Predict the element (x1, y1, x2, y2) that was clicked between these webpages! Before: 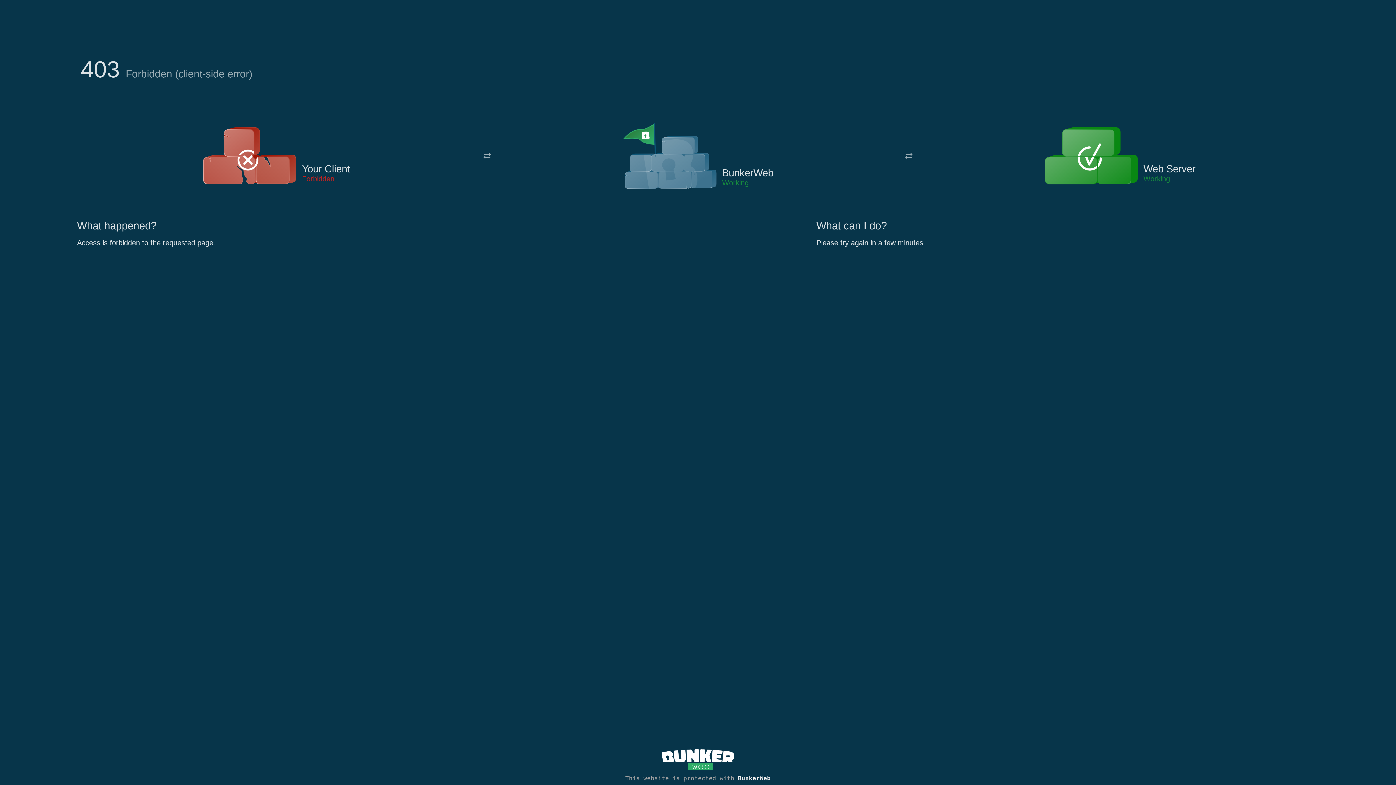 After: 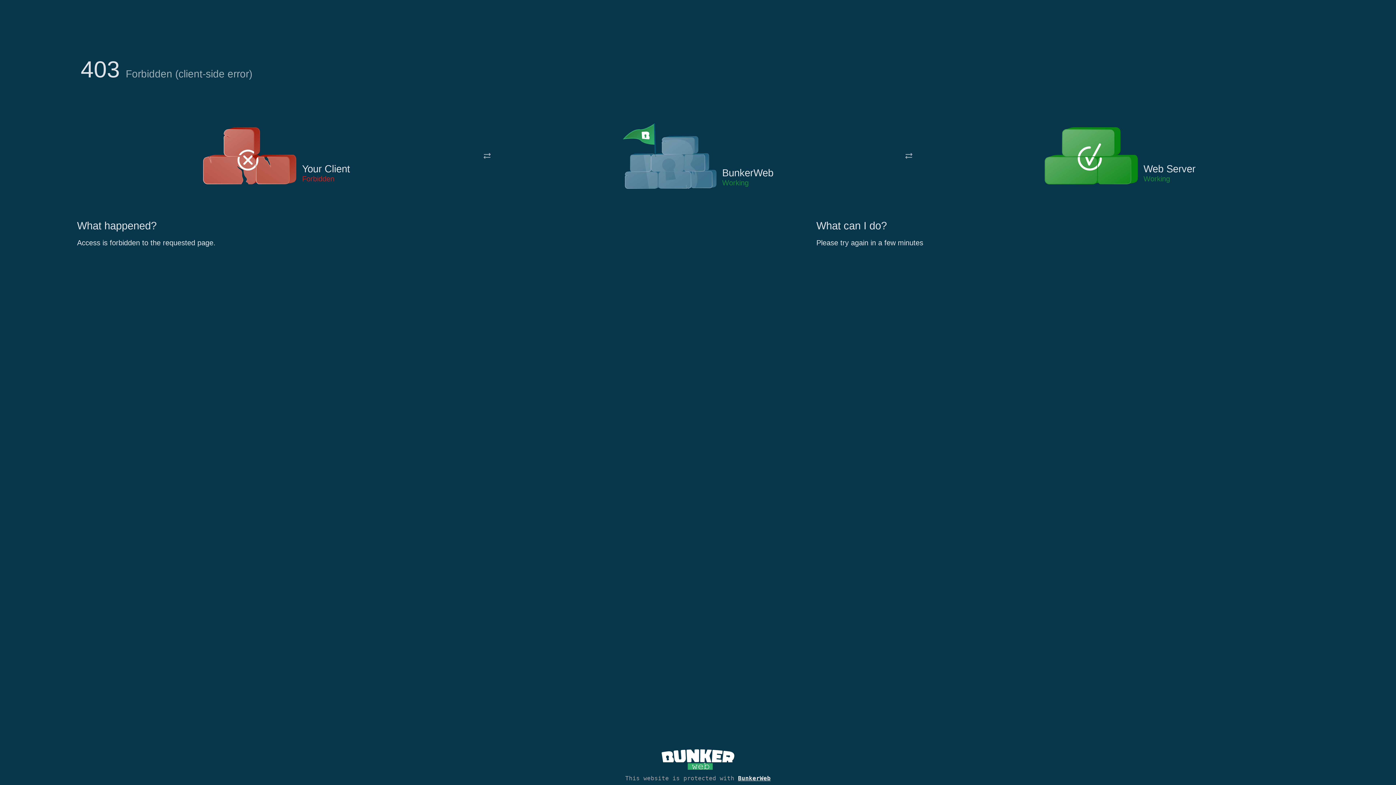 Action: bbox: (622, 122, 717, 191)